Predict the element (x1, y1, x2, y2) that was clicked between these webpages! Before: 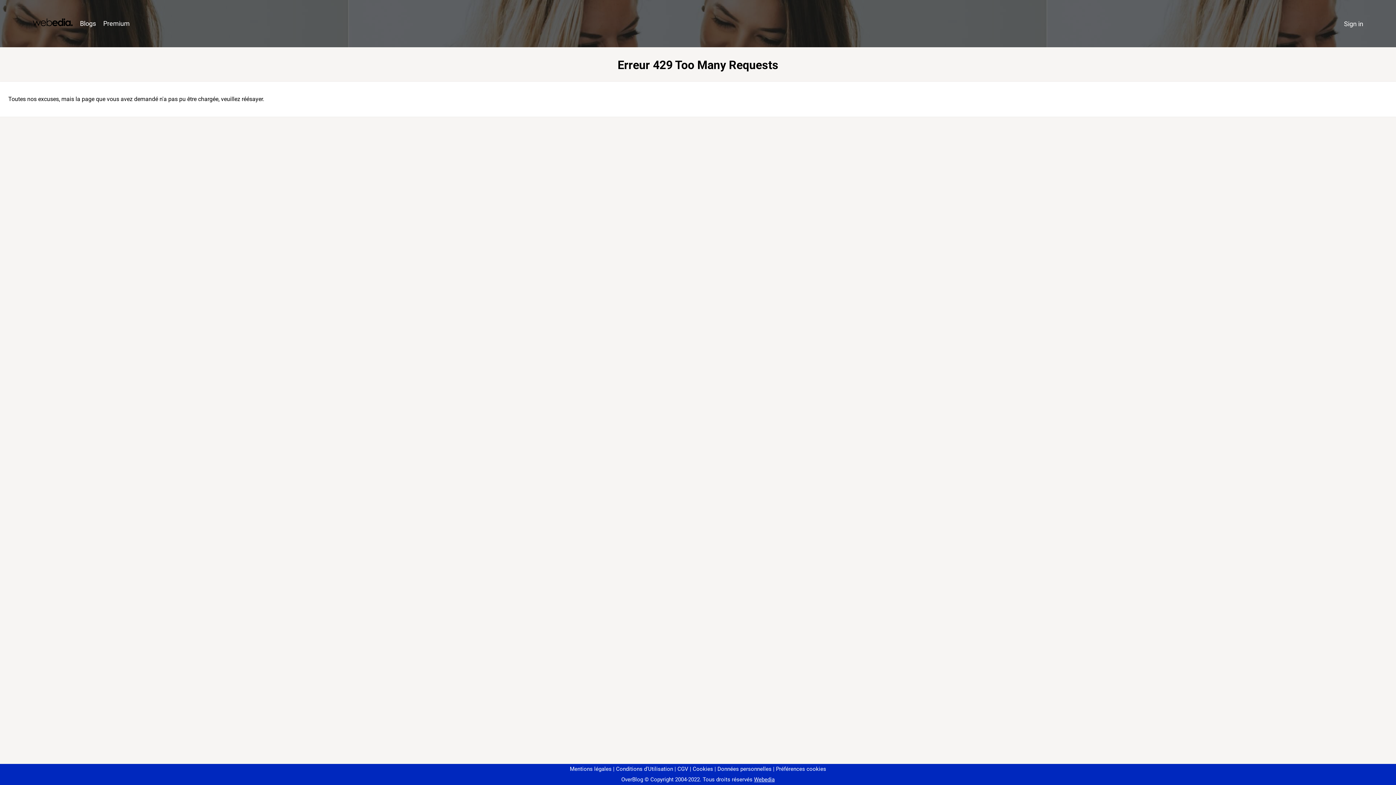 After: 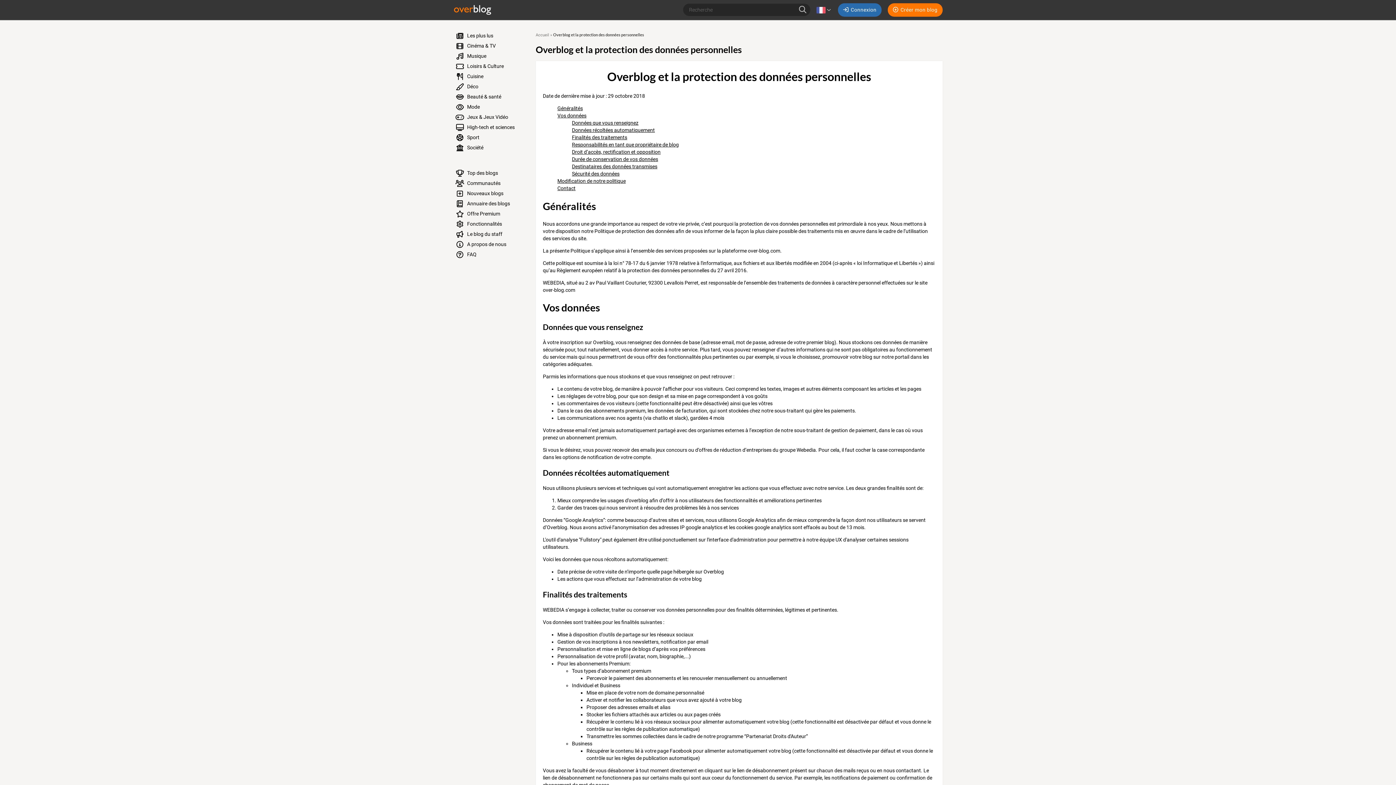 Action: label: Données personnelles bbox: (714, 766, 771, 772)